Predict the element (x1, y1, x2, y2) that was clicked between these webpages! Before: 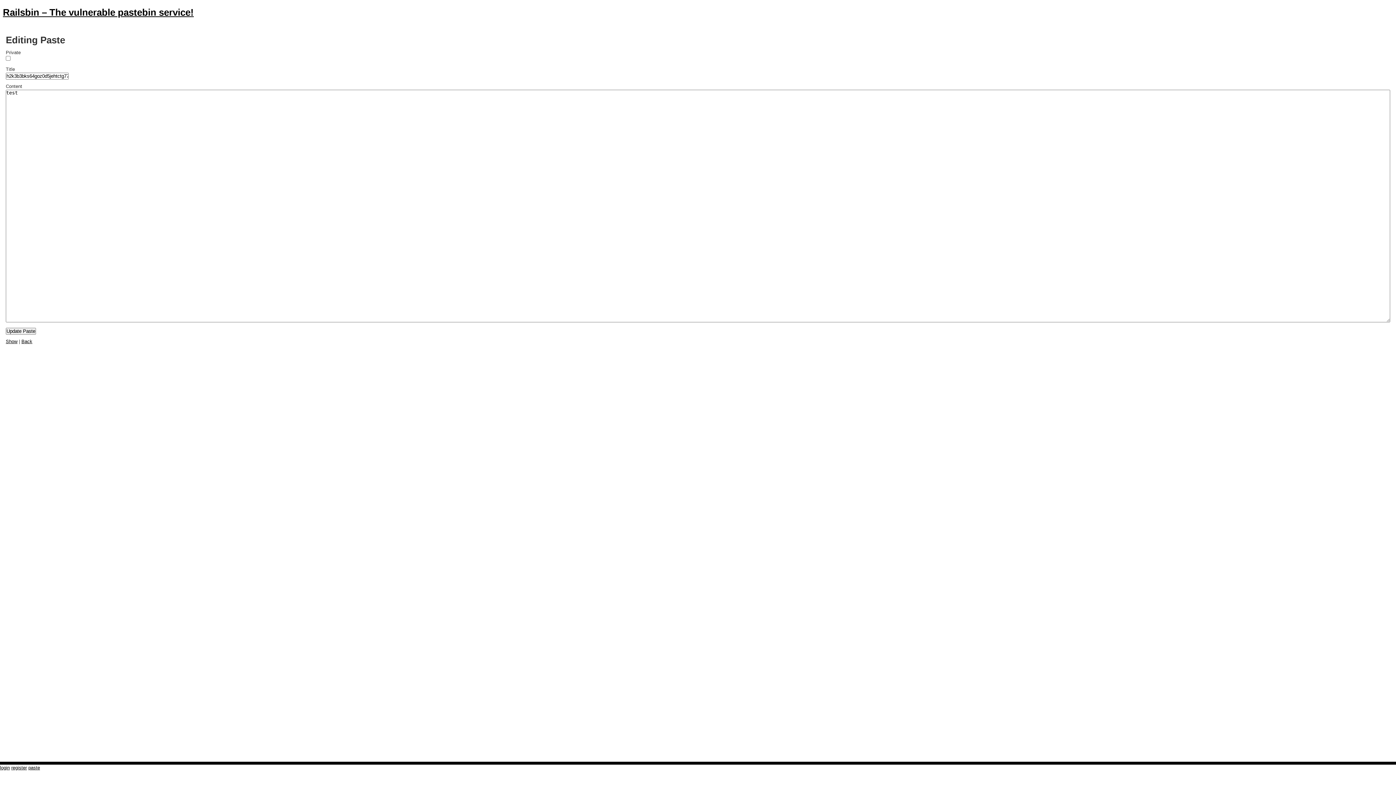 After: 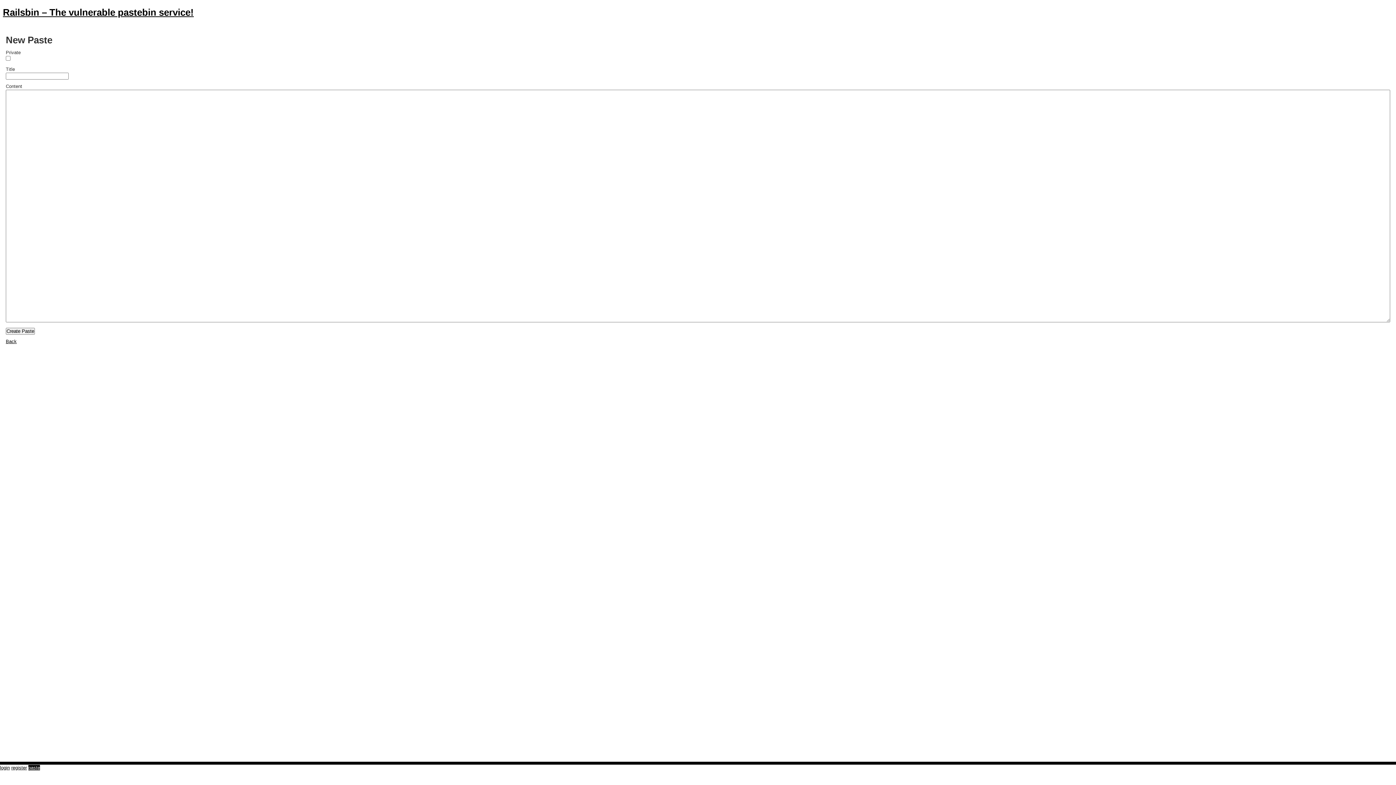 Action: bbox: (28, 765, 40, 770) label: paste